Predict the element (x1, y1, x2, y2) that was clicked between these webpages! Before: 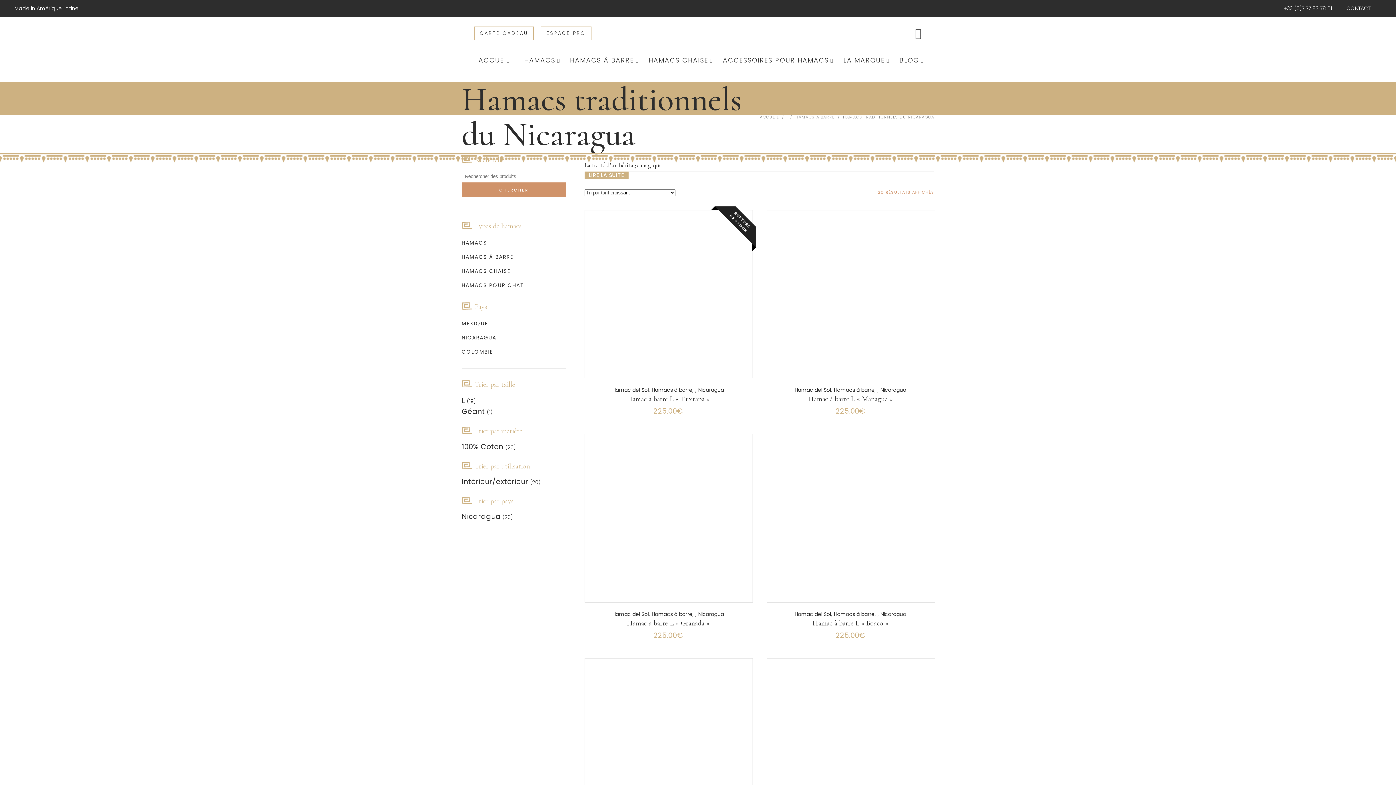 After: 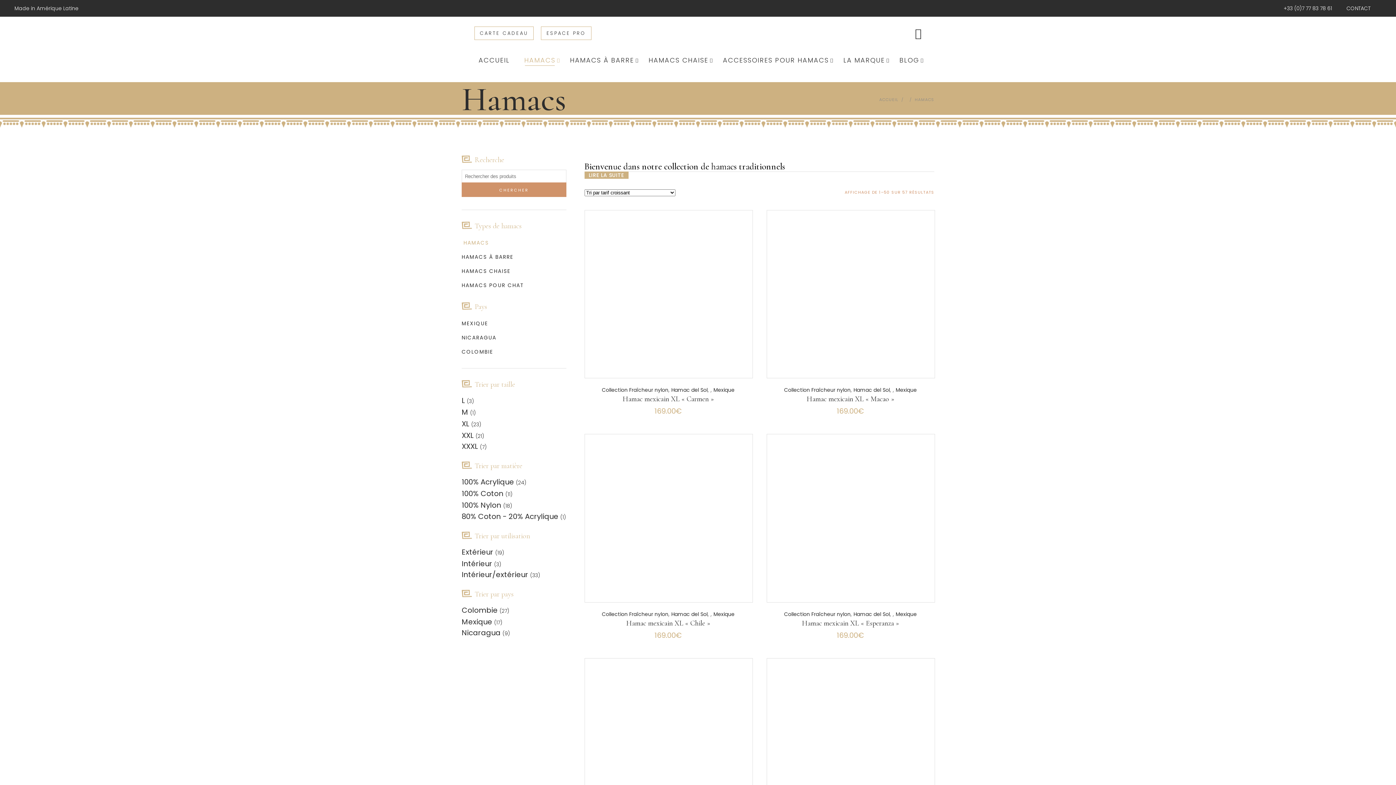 Action: bbox: (461, 239, 487, 246) label: HAMACS